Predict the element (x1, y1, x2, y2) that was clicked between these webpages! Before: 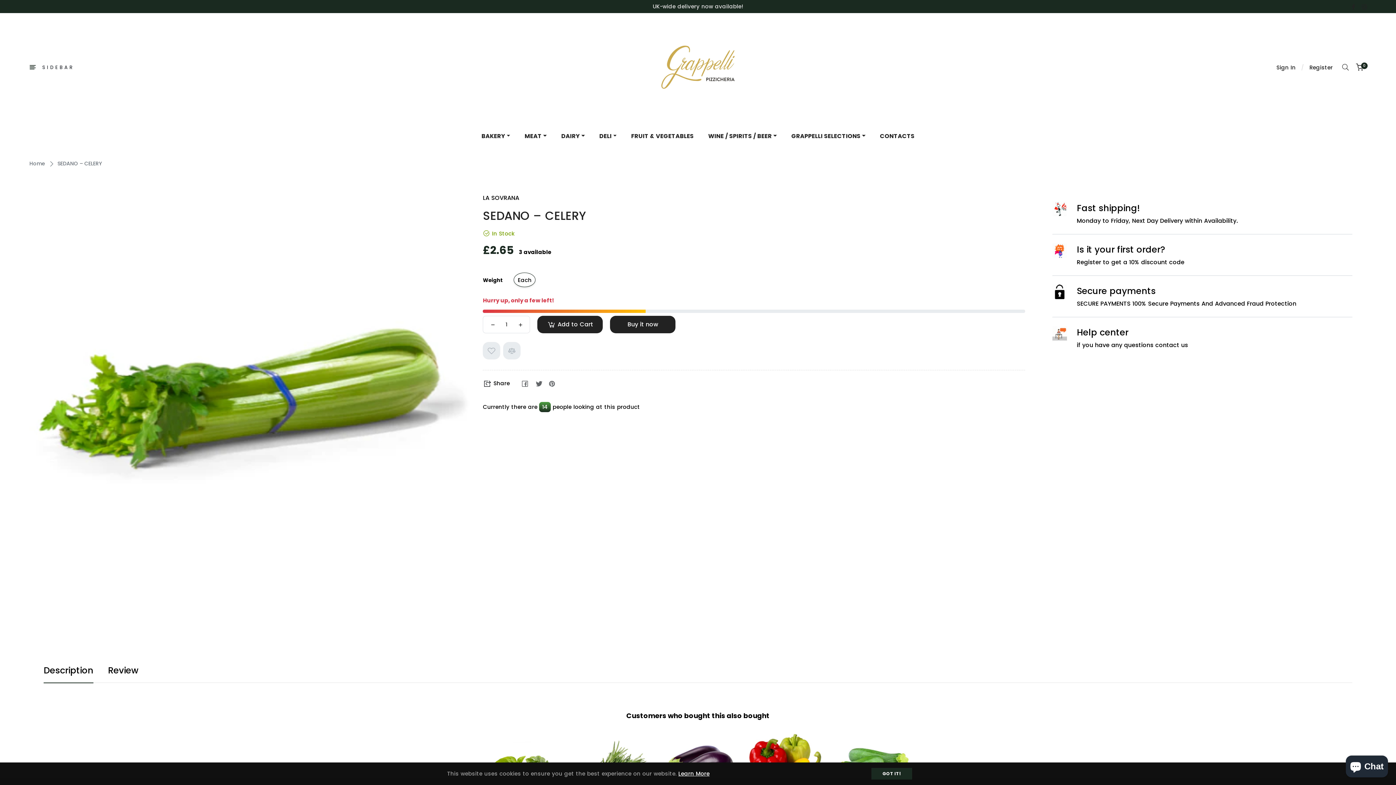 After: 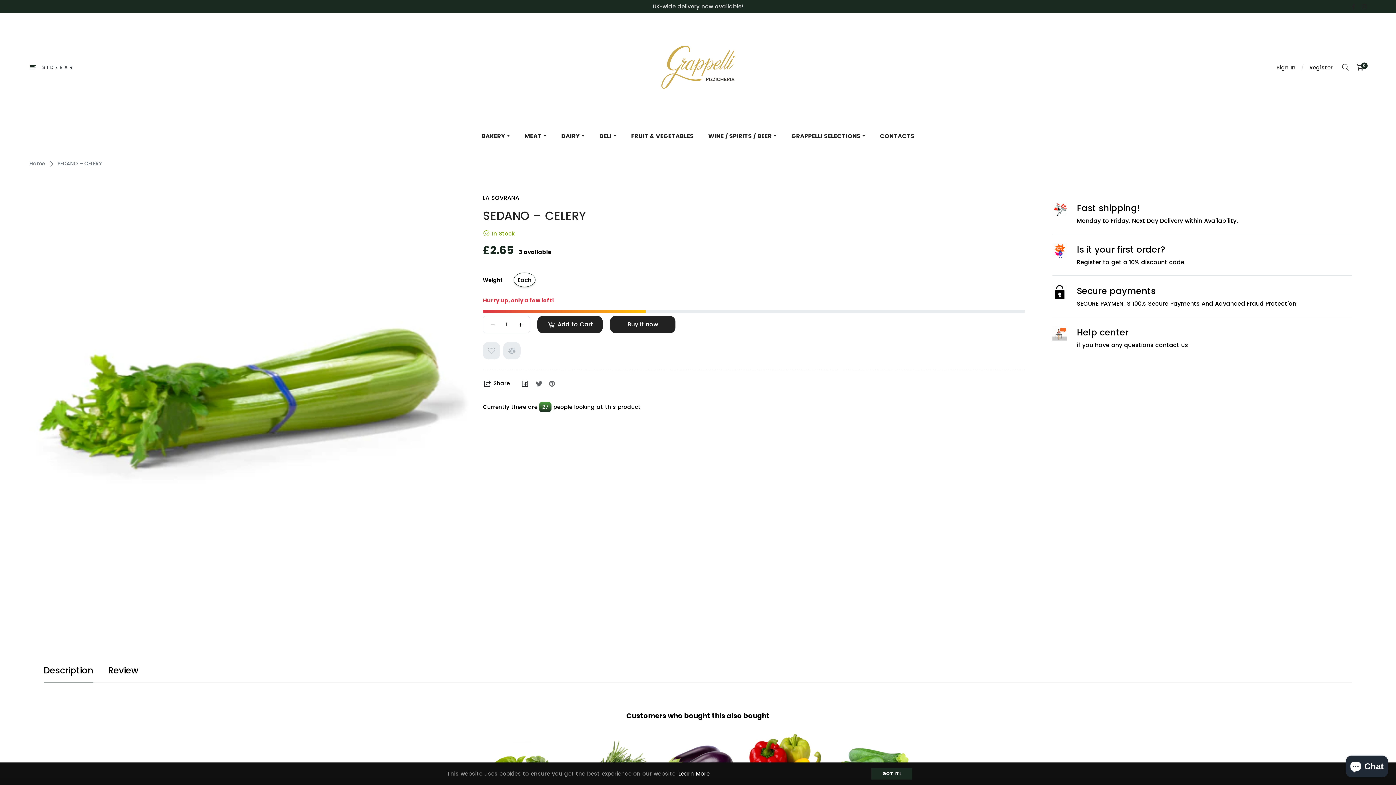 Action: bbox: (520, 379, 531, 387) label:  
Share on Facebook